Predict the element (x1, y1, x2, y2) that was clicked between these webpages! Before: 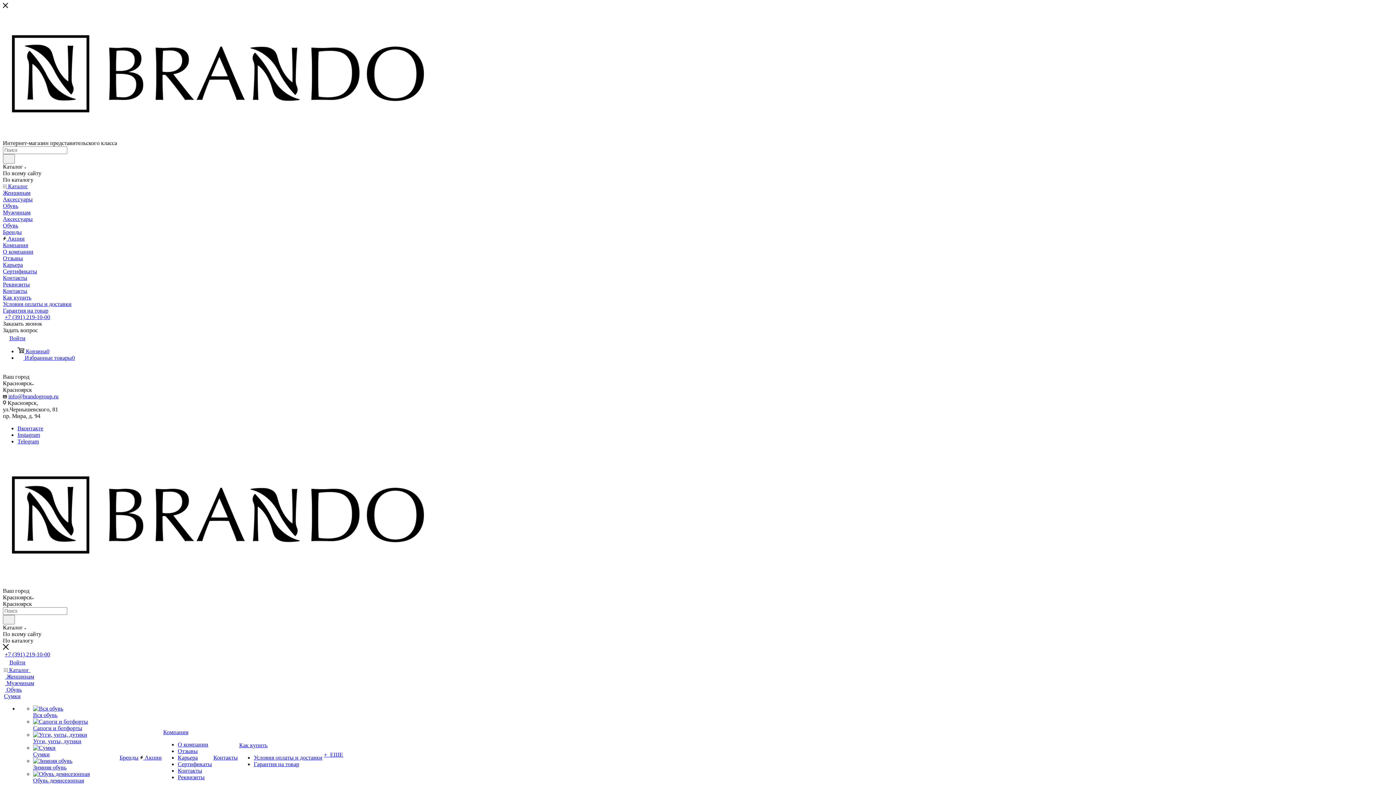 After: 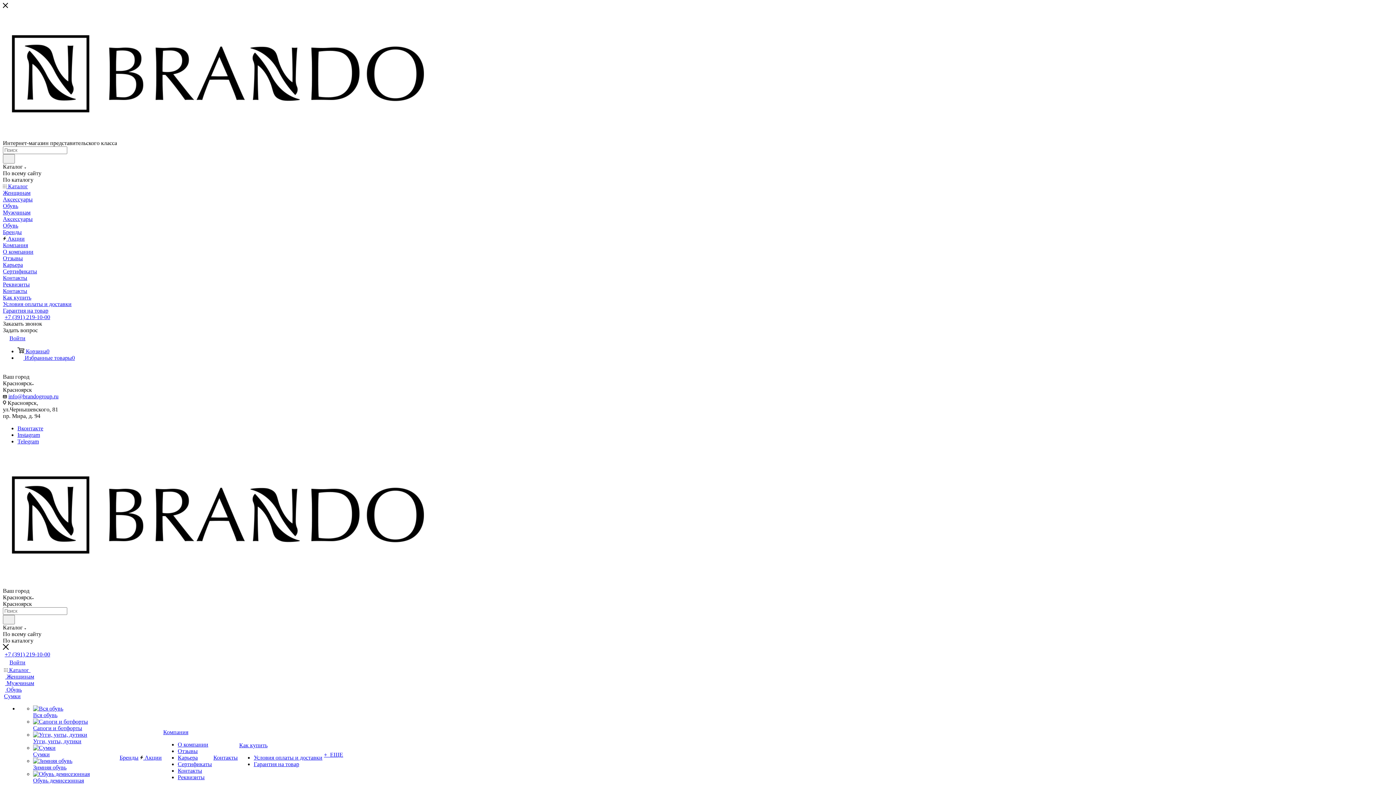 Action: bbox: (33, 732, 87, 738)